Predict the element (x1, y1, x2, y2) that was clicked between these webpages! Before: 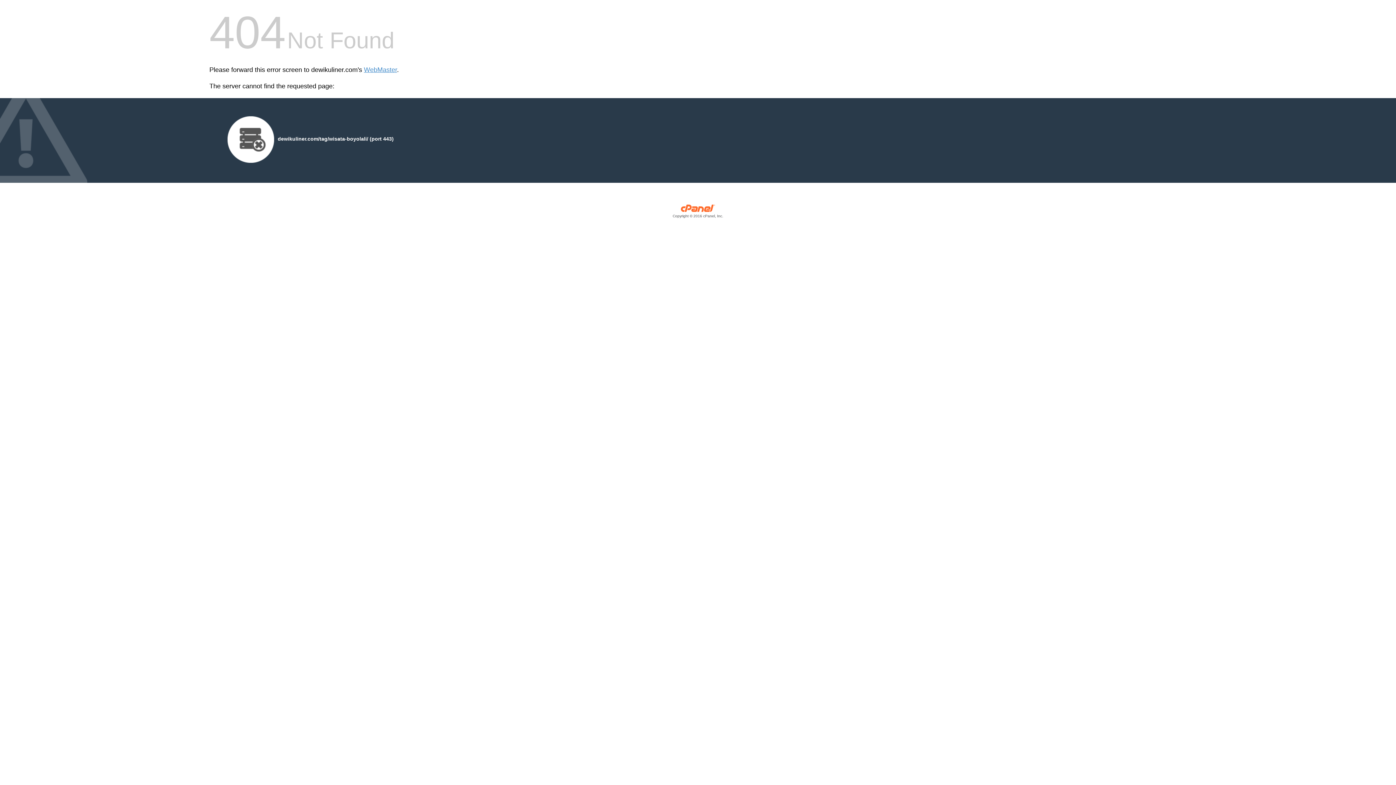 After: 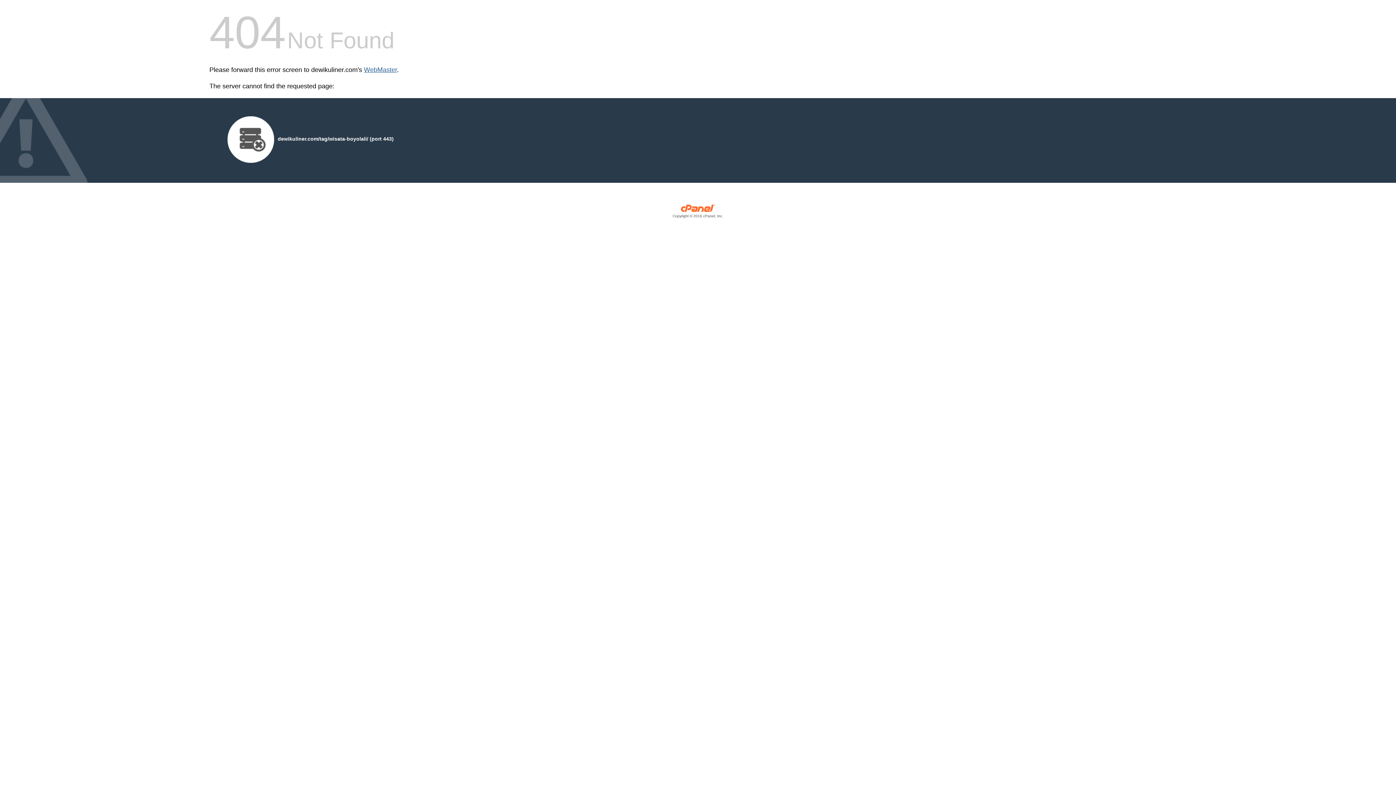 Action: label: WebMaster bbox: (364, 66, 397, 73)